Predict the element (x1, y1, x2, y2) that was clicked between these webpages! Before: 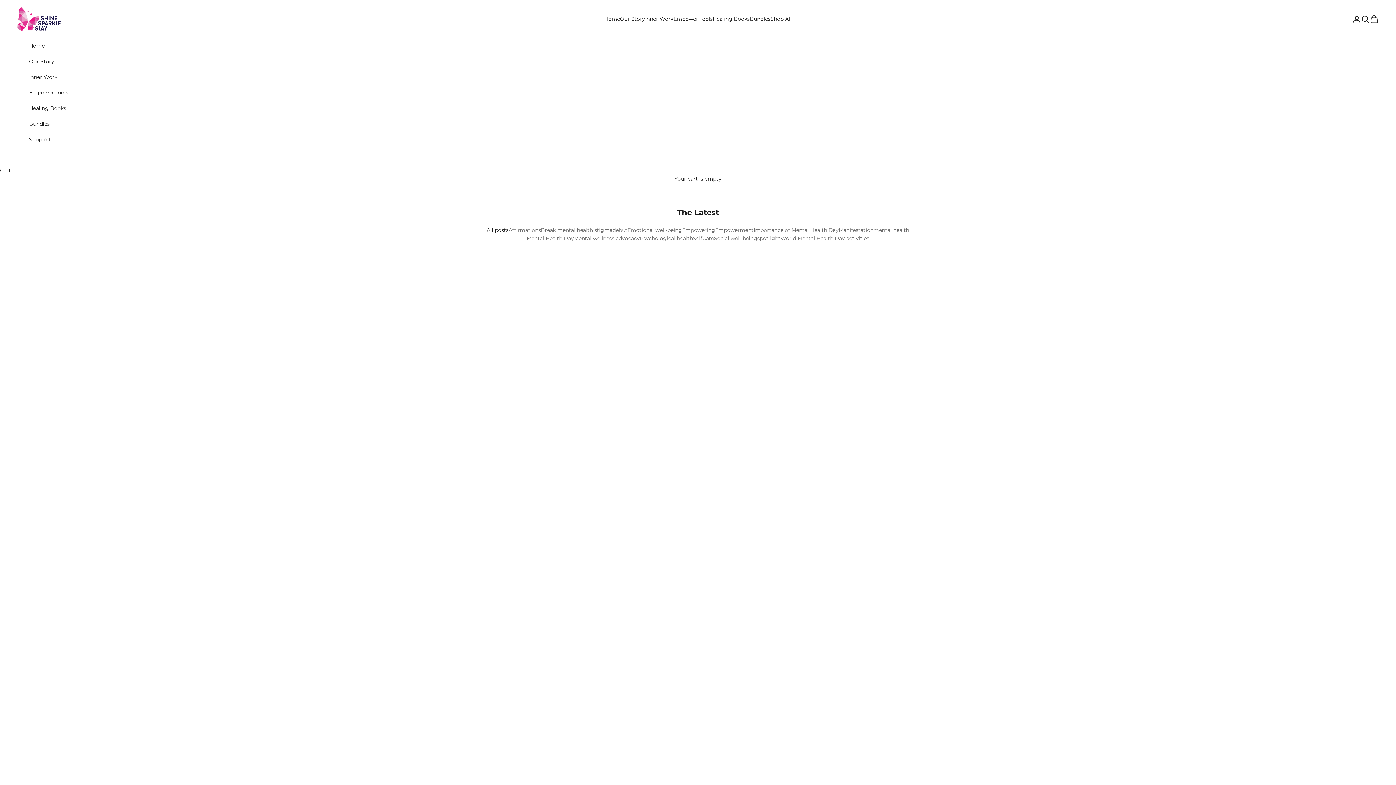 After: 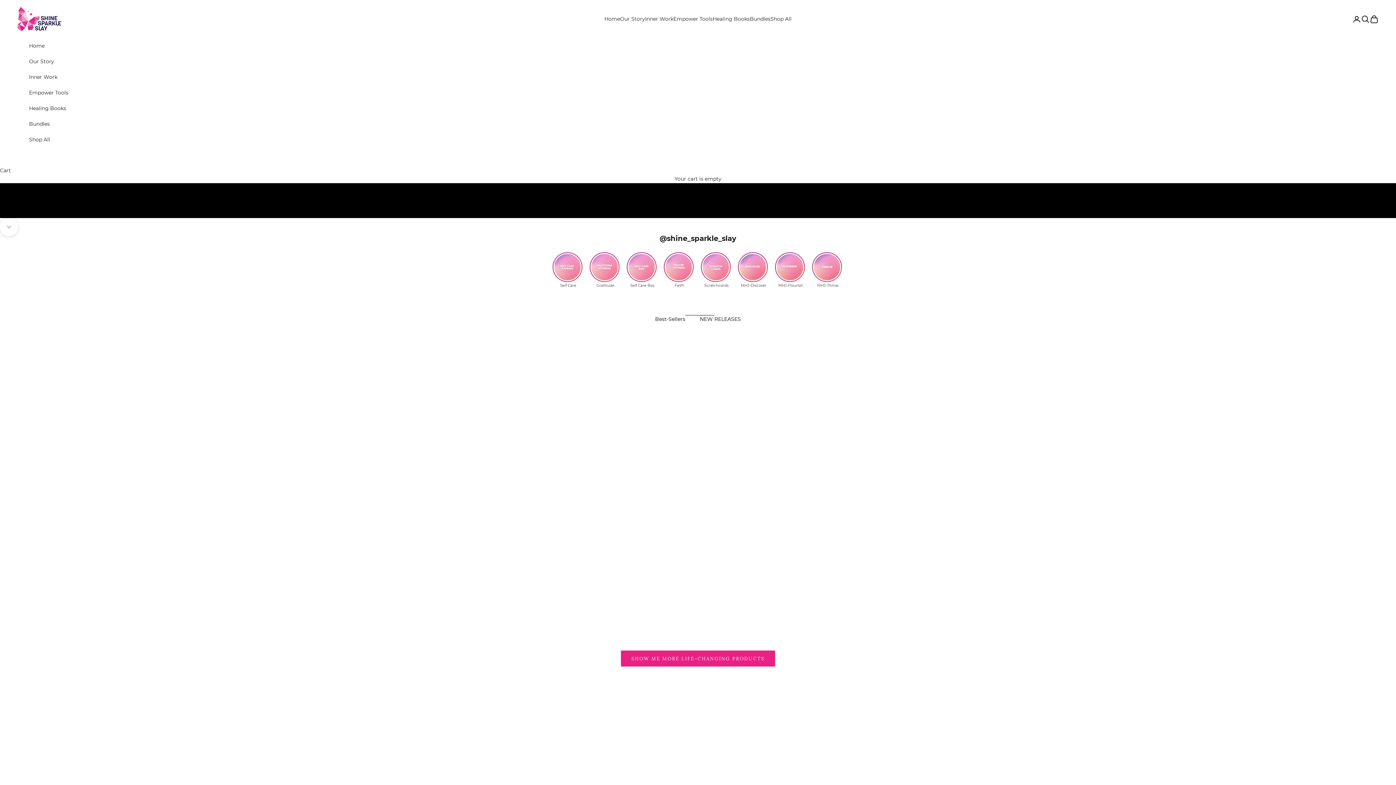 Action: bbox: (29, 38, 578, 53) label: Home